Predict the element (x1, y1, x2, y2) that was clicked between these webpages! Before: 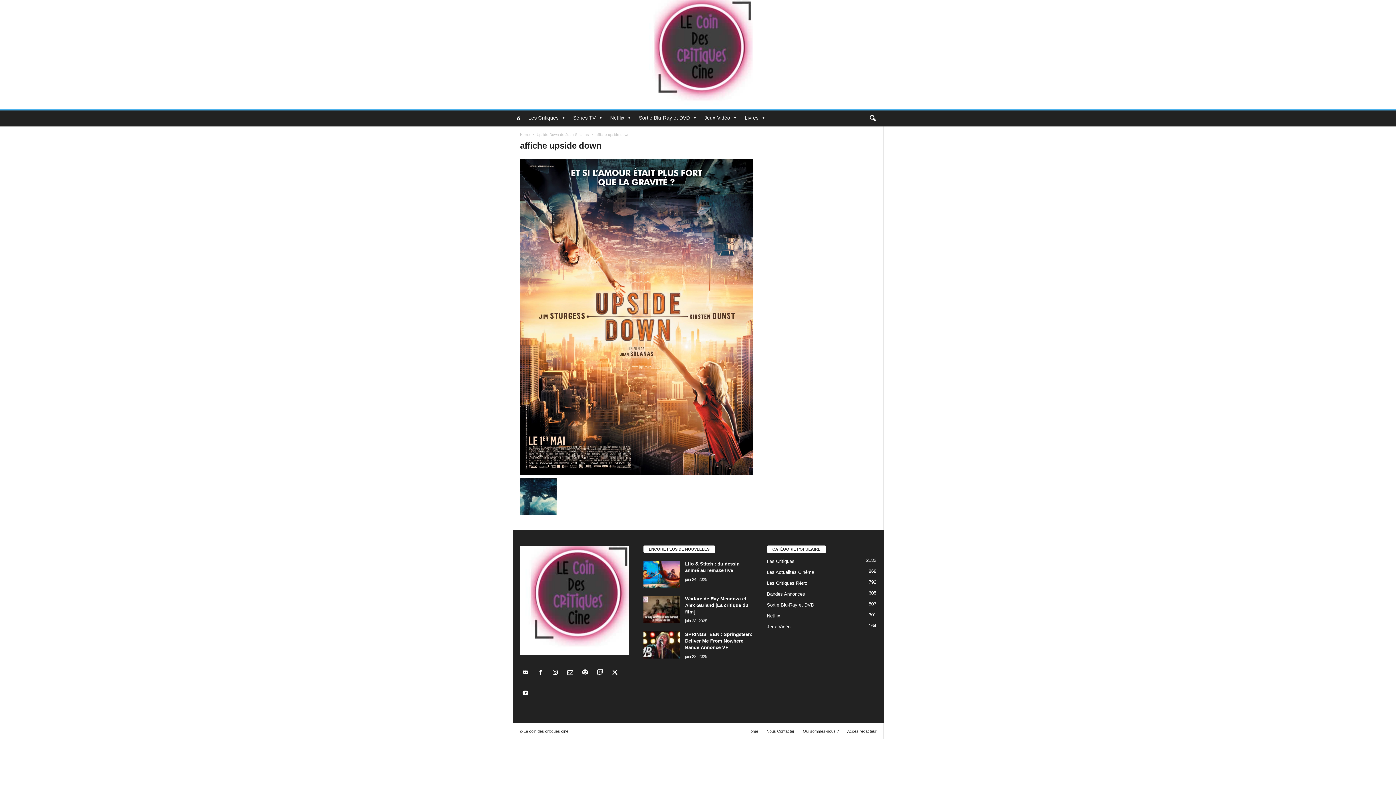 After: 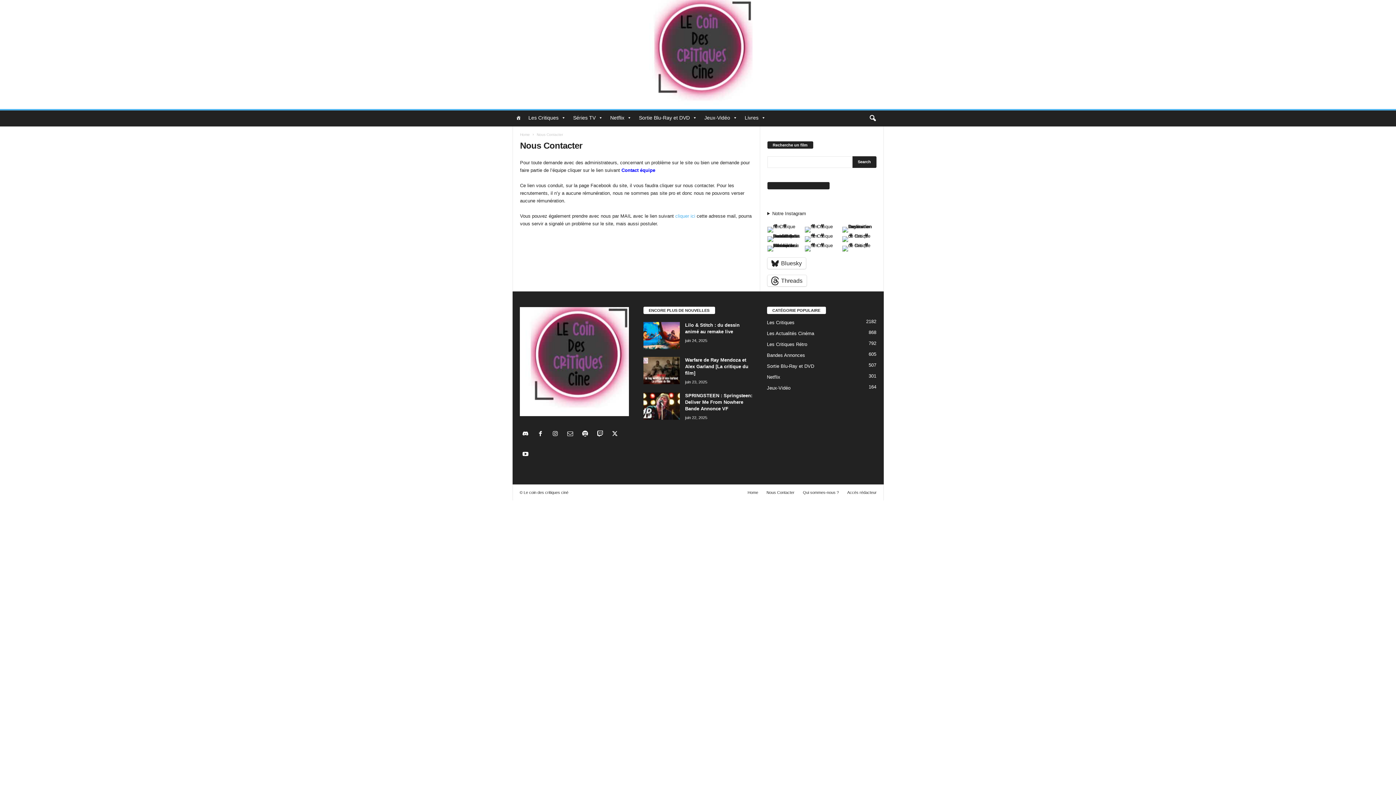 Action: bbox: (763, 729, 798, 733) label: Nous Contacter